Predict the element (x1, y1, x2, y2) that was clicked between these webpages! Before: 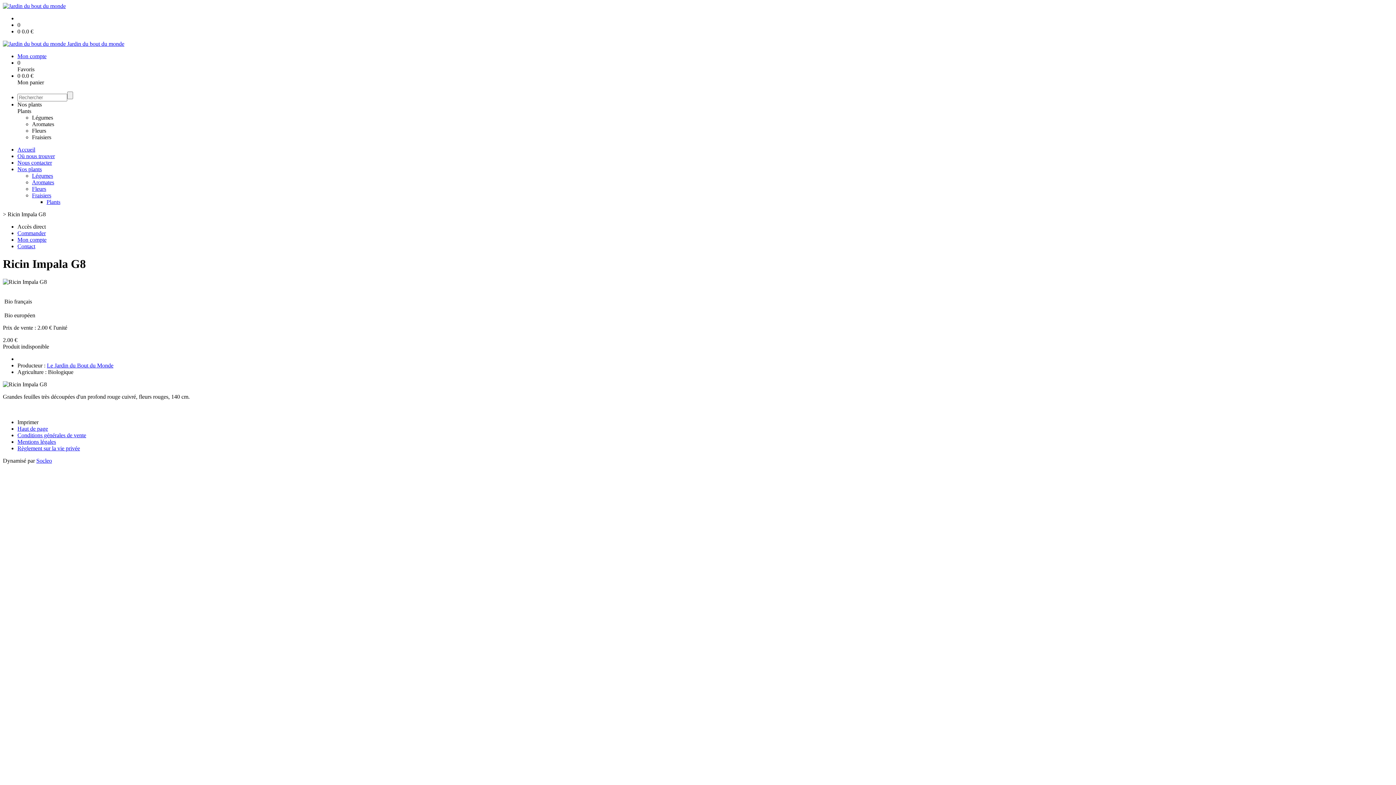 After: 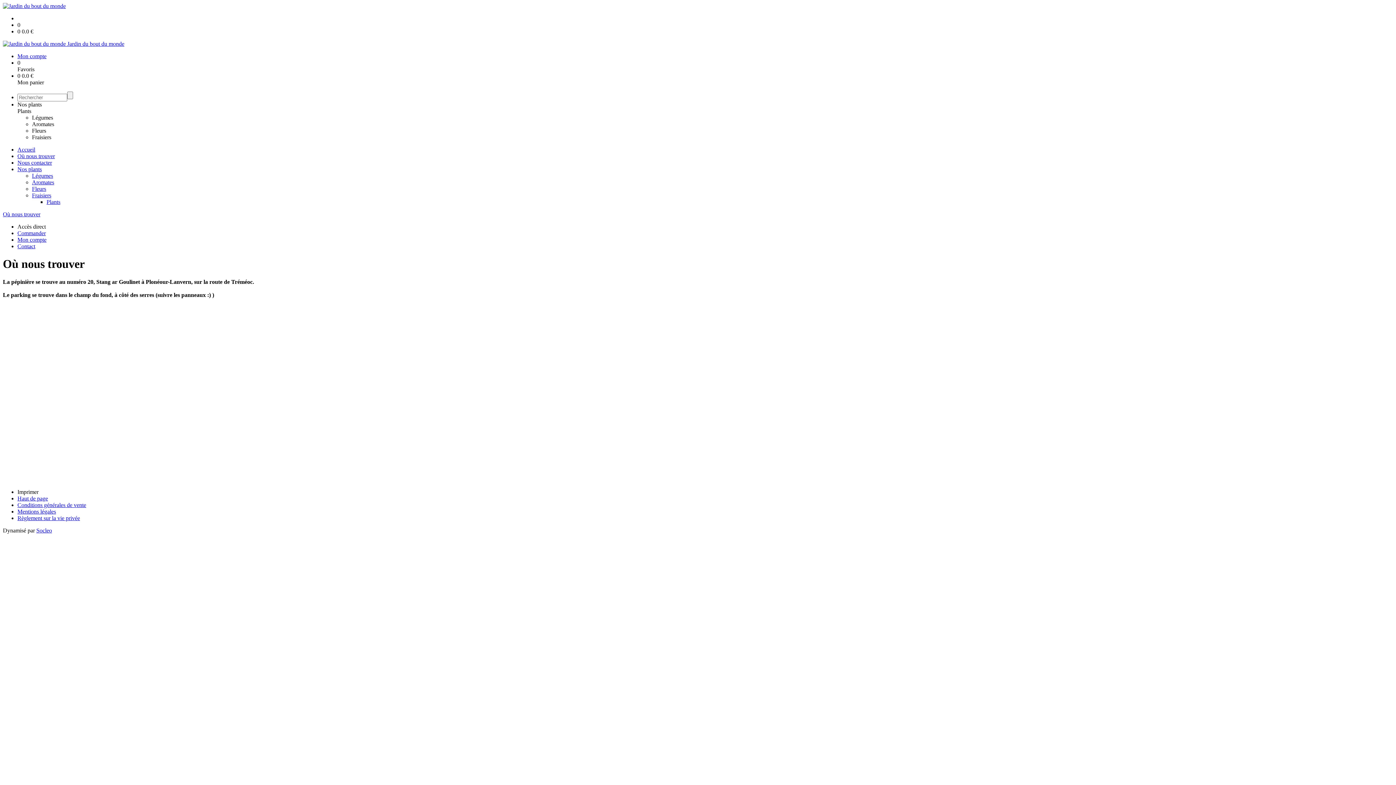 Action: bbox: (17, 153, 54, 159) label: Où nous trouver